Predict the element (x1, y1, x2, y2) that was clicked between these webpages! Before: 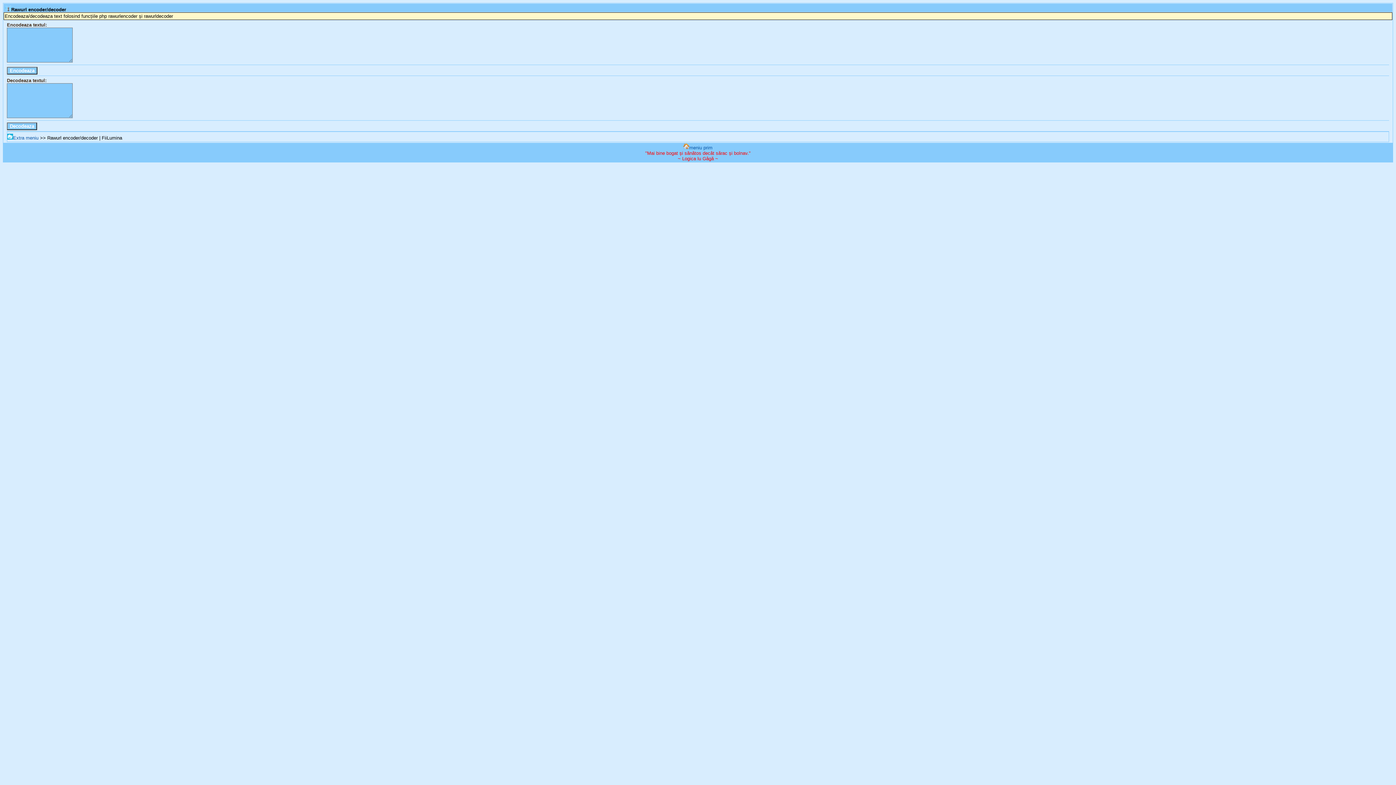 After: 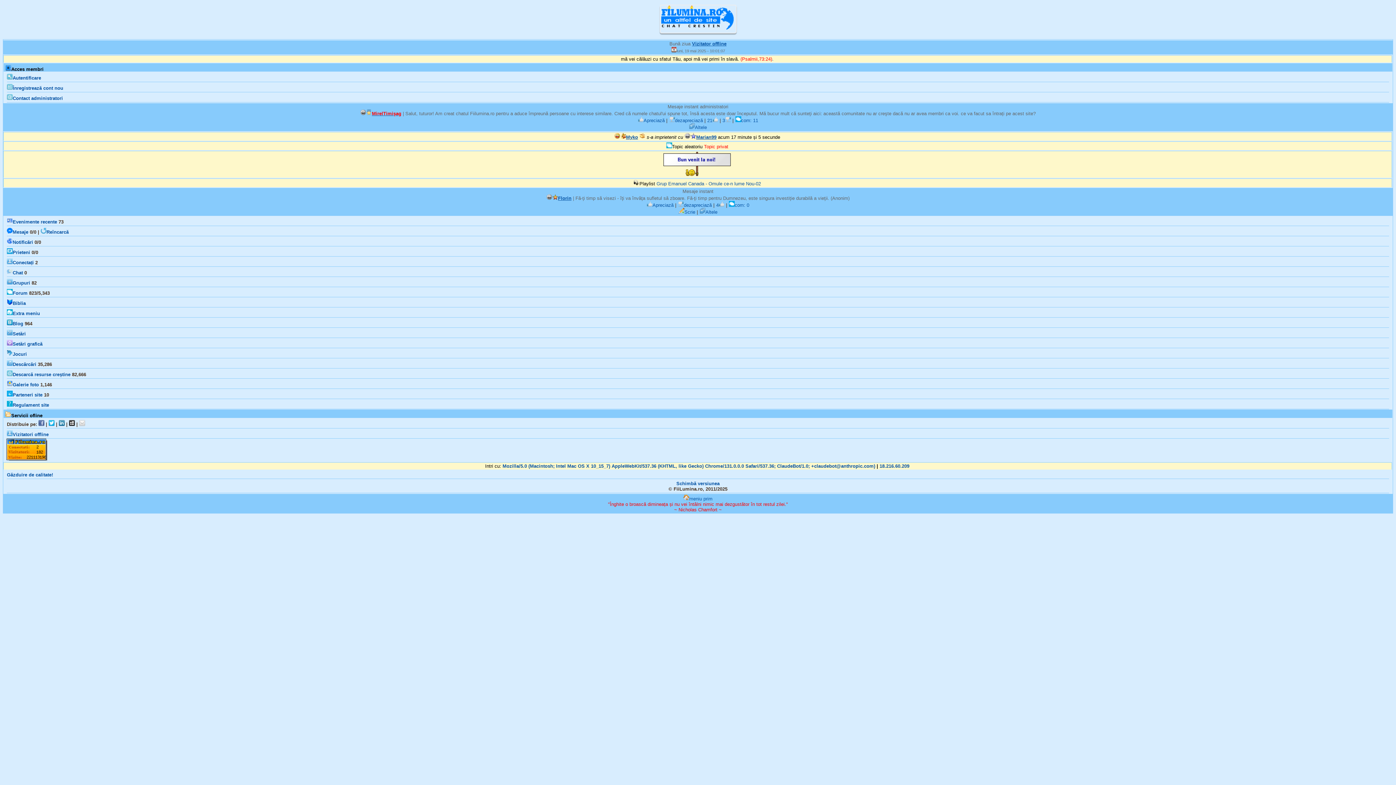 Action: bbox: (683, 145, 712, 150) label: meniu prim